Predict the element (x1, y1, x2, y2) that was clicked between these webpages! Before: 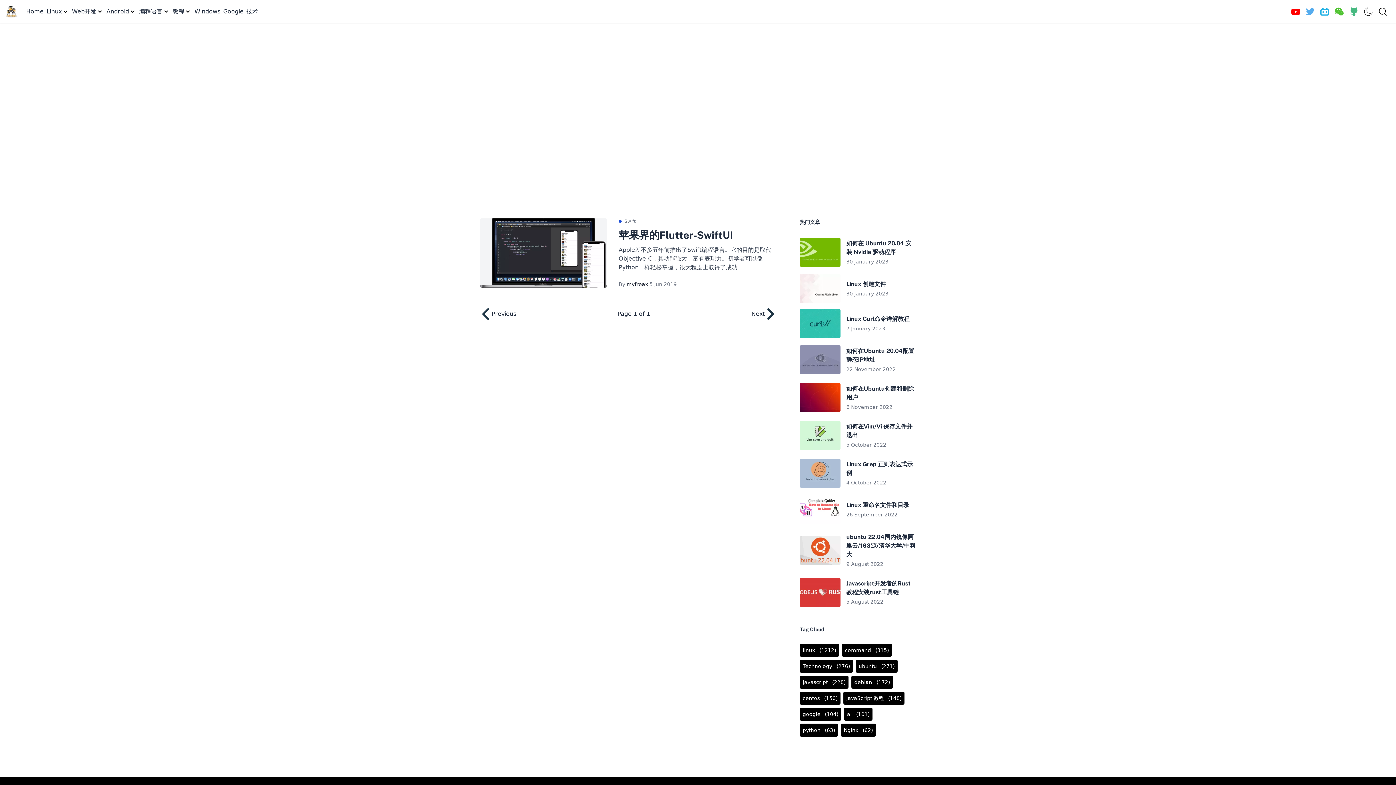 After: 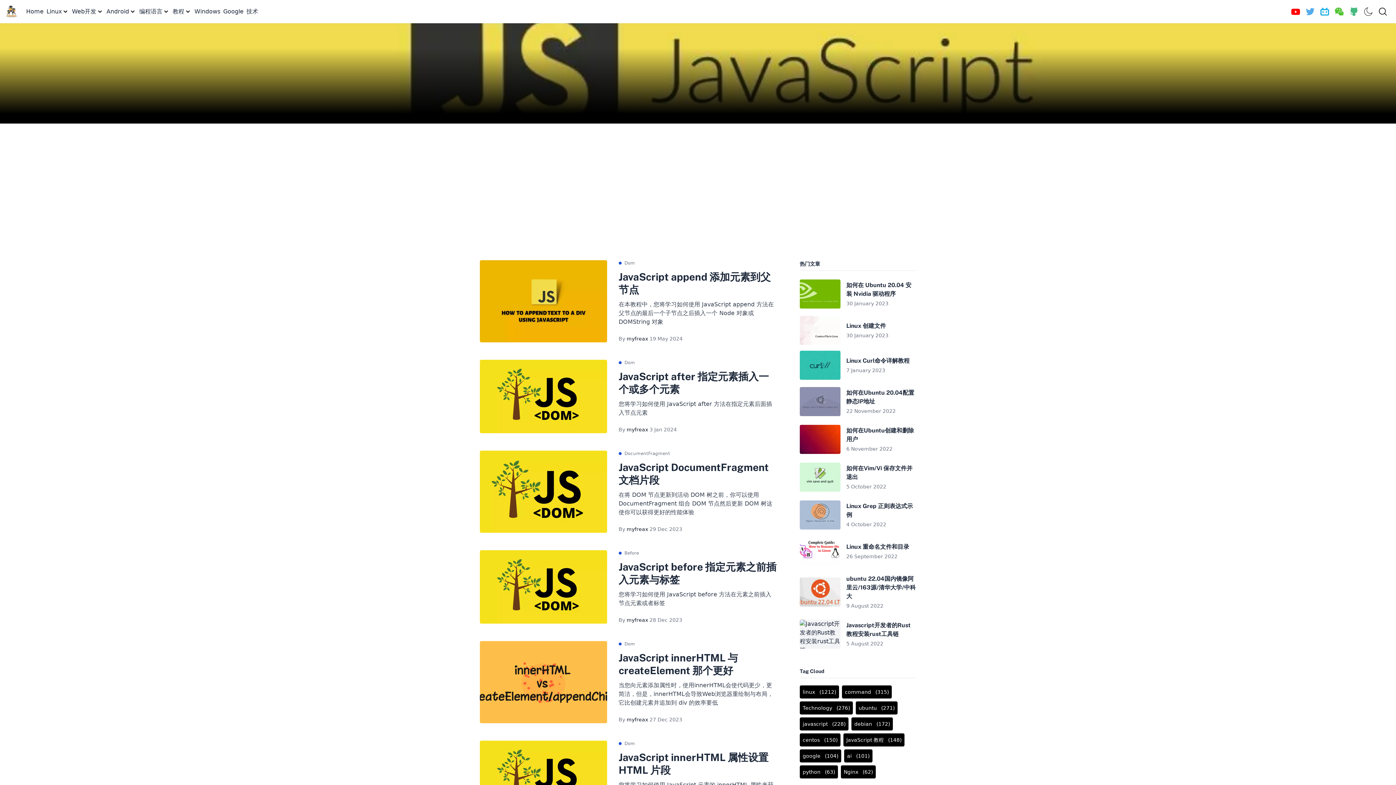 Action: label: JavaScript 教程 (148) bbox: (843, 692, 904, 705)